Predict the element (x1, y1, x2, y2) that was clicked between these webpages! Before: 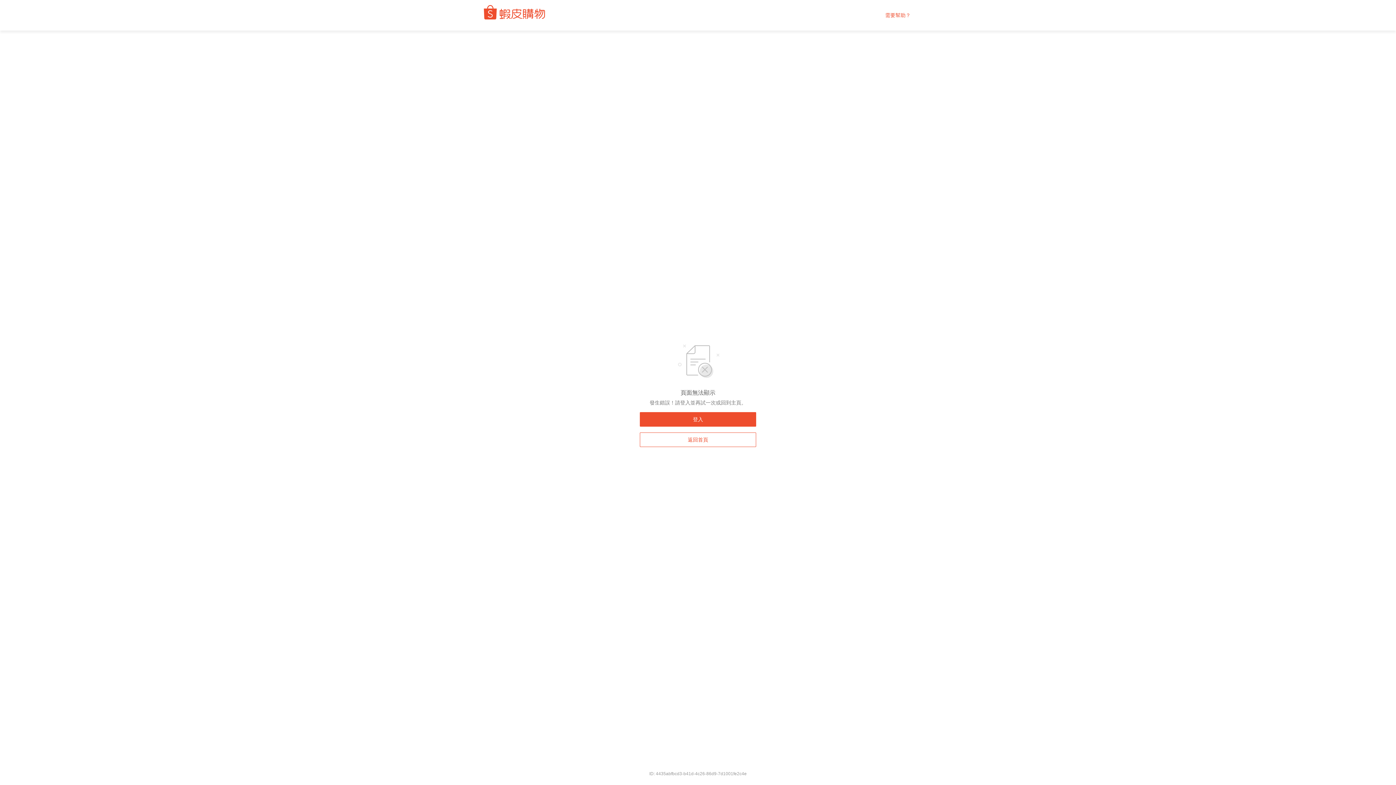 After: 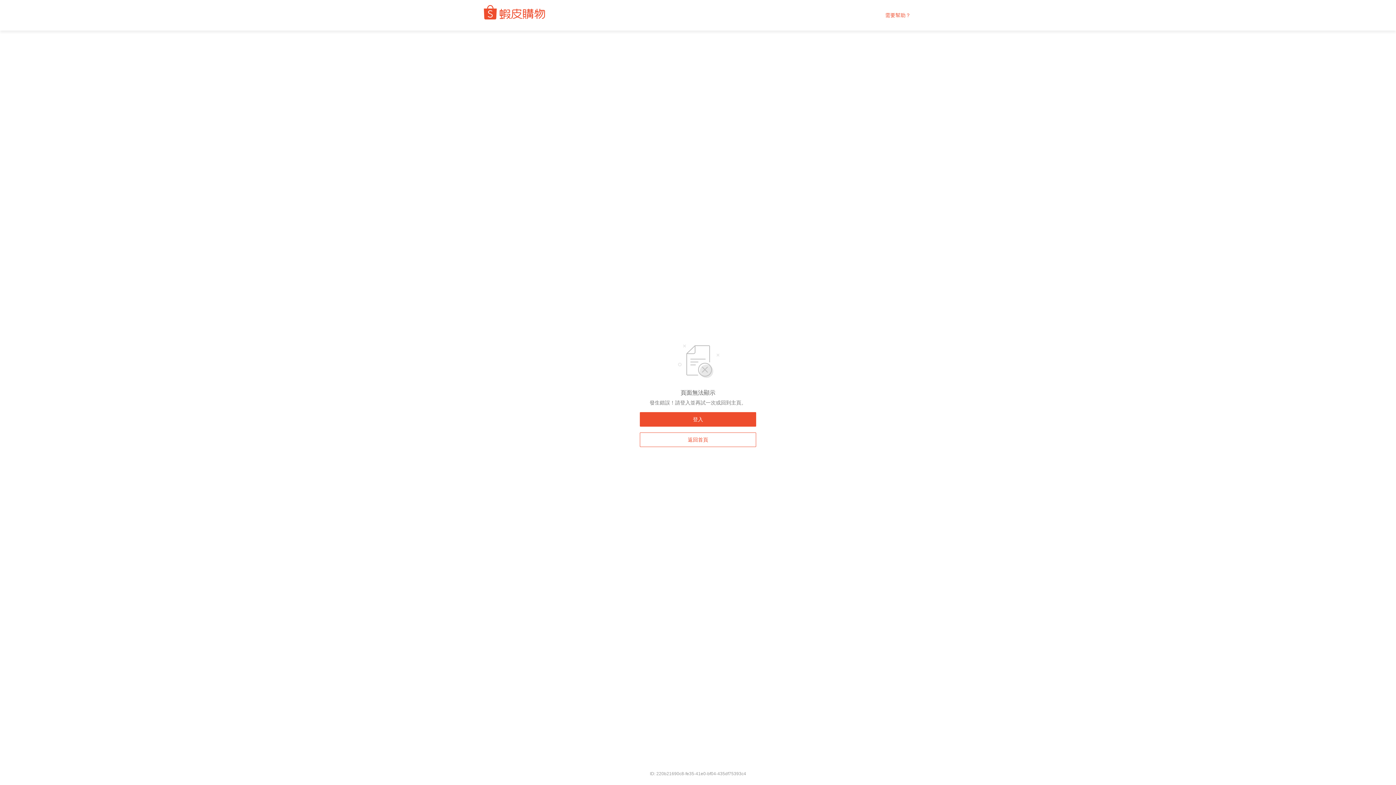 Action: label: 返回首頁 bbox: (640, 432, 756, 447)